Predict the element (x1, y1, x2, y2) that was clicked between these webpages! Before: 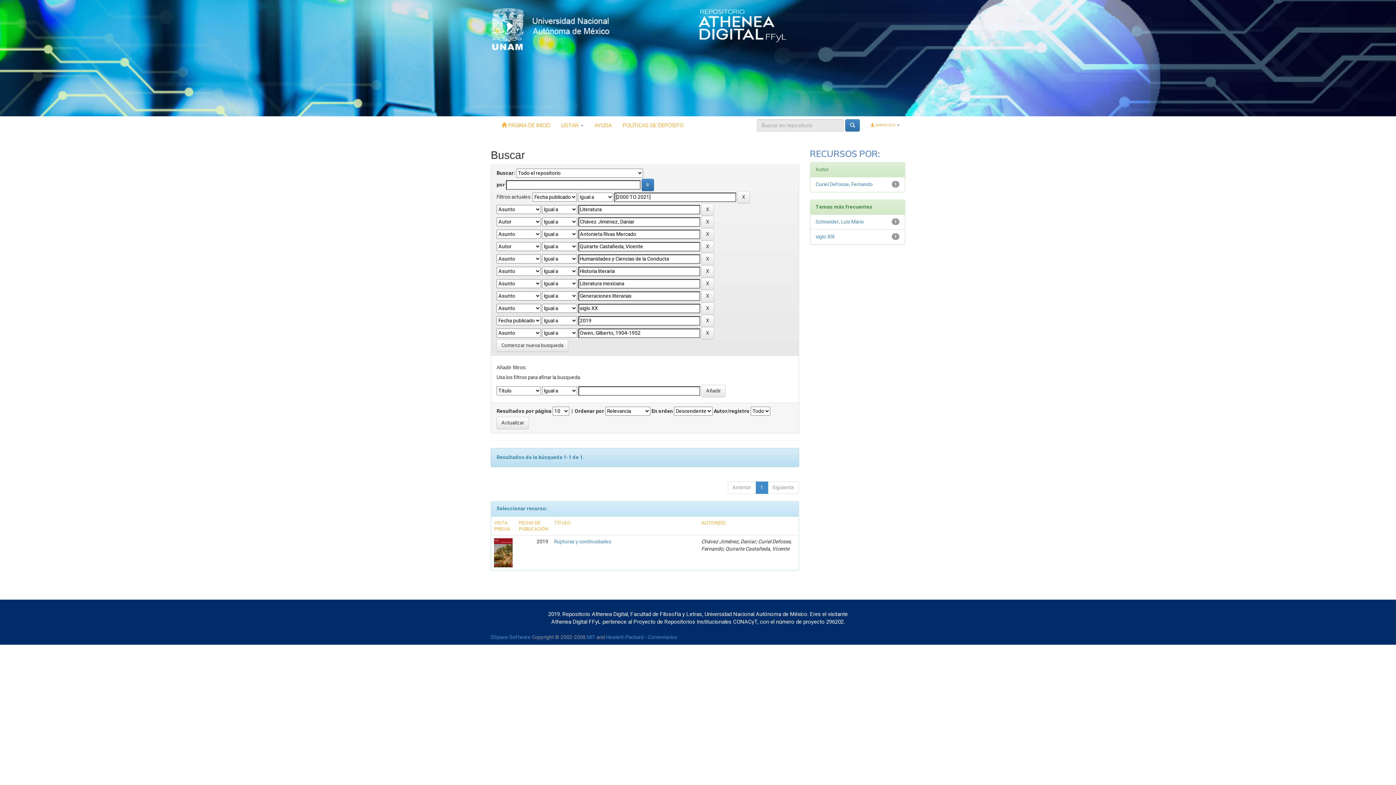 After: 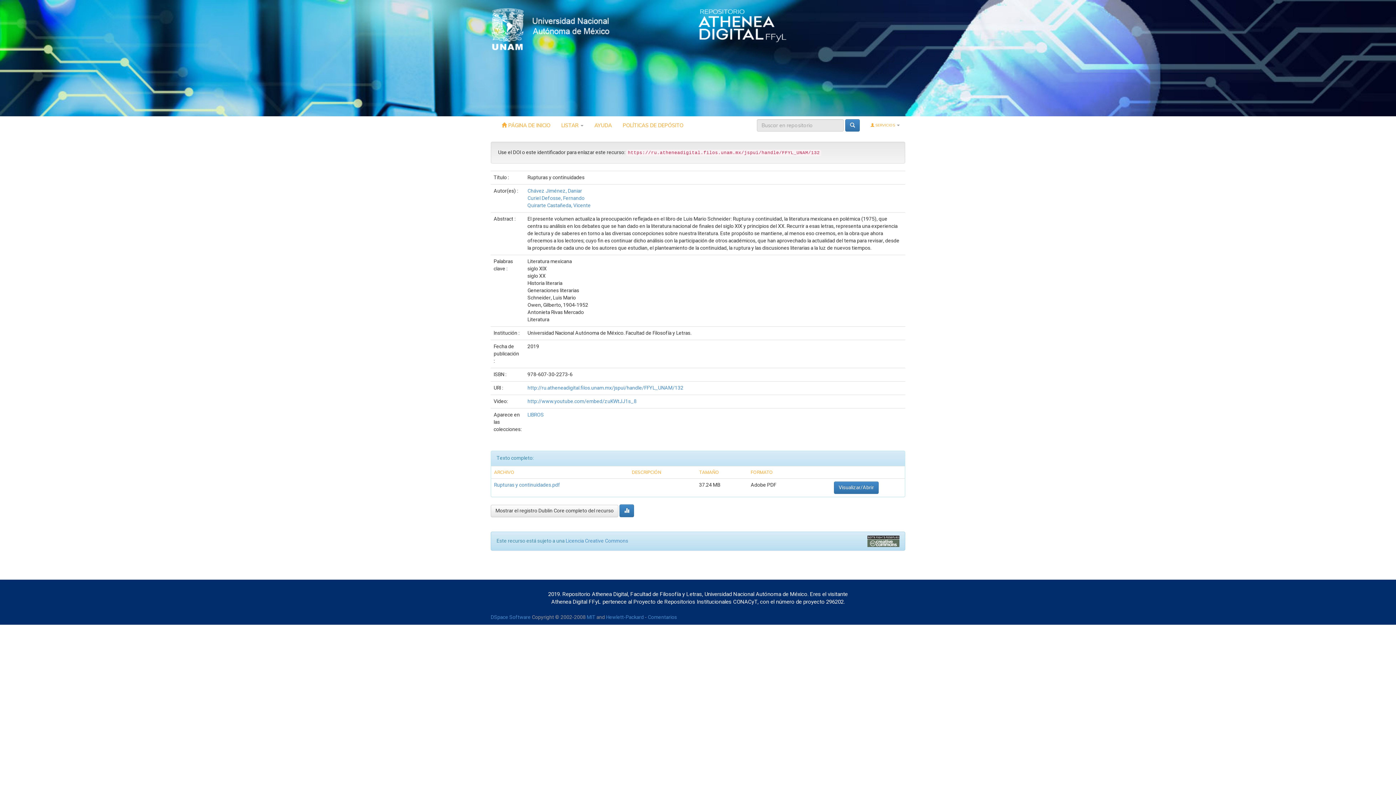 Action: bbox: (554, 538, 611, 545) label: Rupturas y continuidades